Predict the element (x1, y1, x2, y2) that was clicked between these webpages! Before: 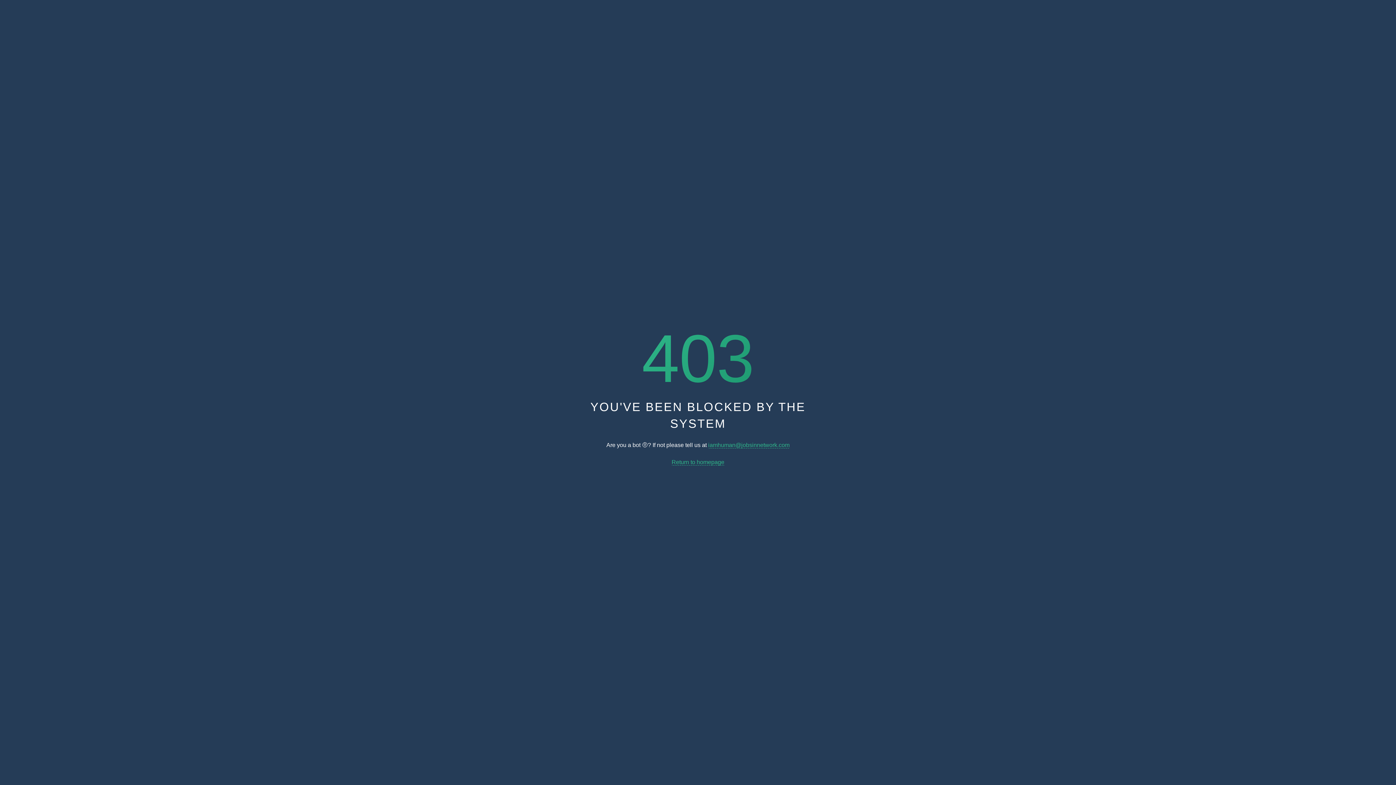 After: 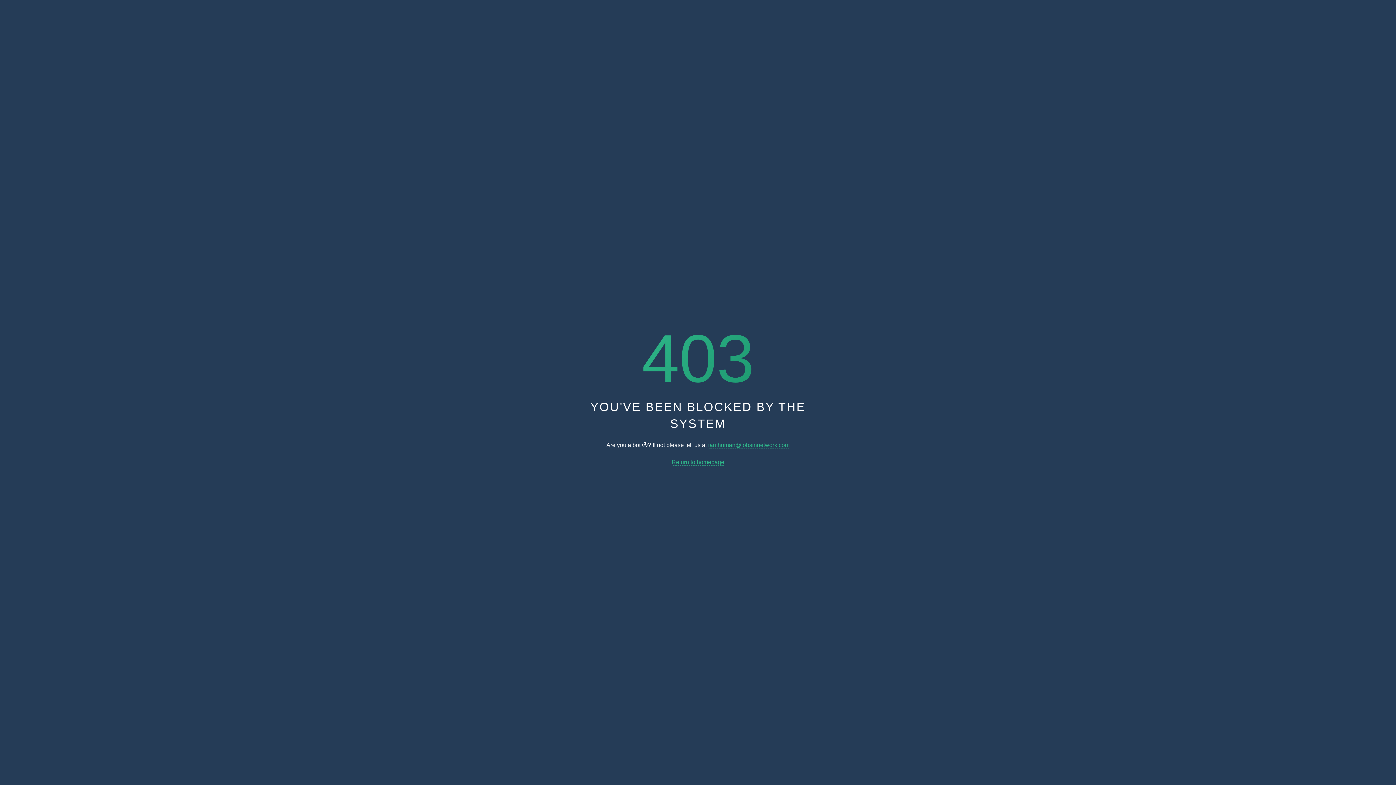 Action: bbox: (671, 459, 724, 465) label: Return to homepage